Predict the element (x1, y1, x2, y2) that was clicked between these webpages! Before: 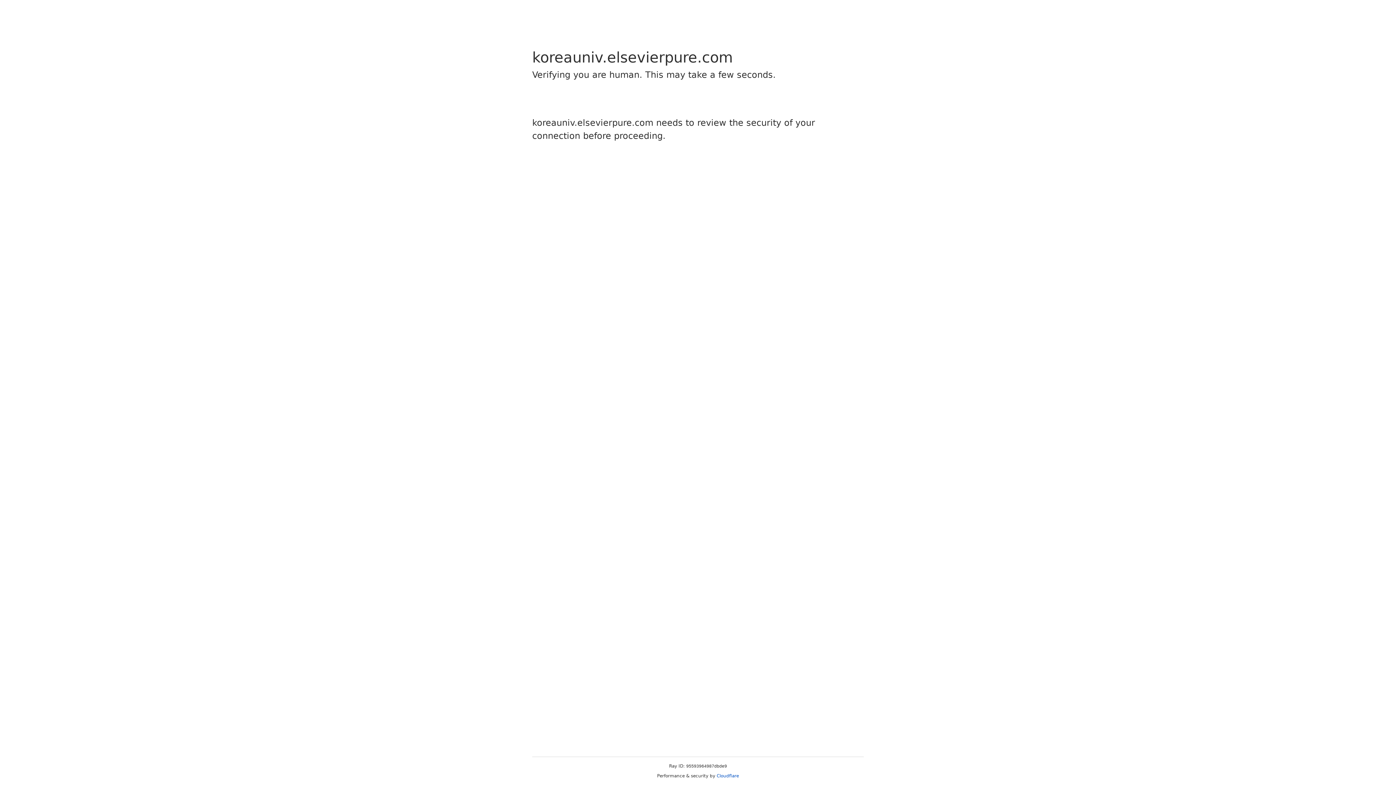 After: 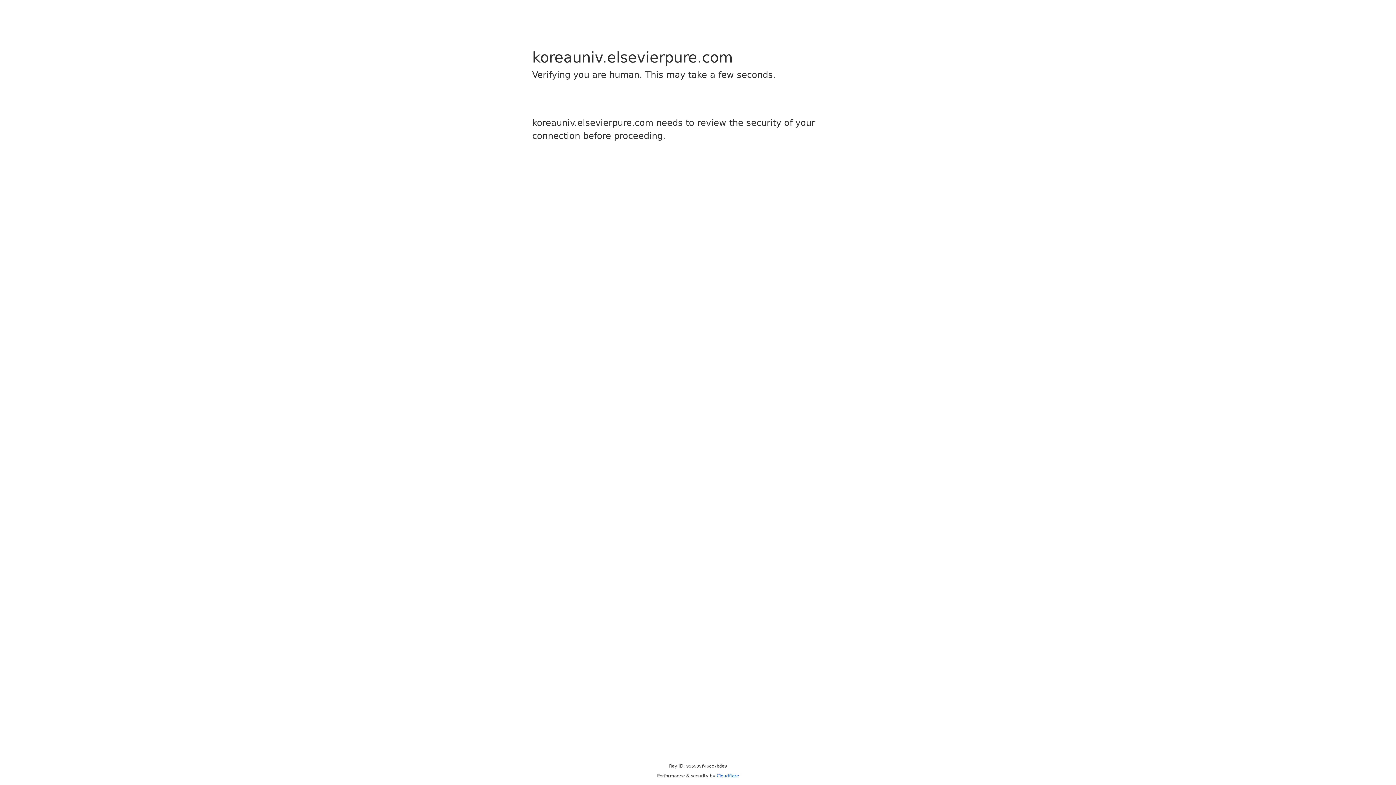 Action: label: Cloudflare bbox: (716, 773, 739, 778)